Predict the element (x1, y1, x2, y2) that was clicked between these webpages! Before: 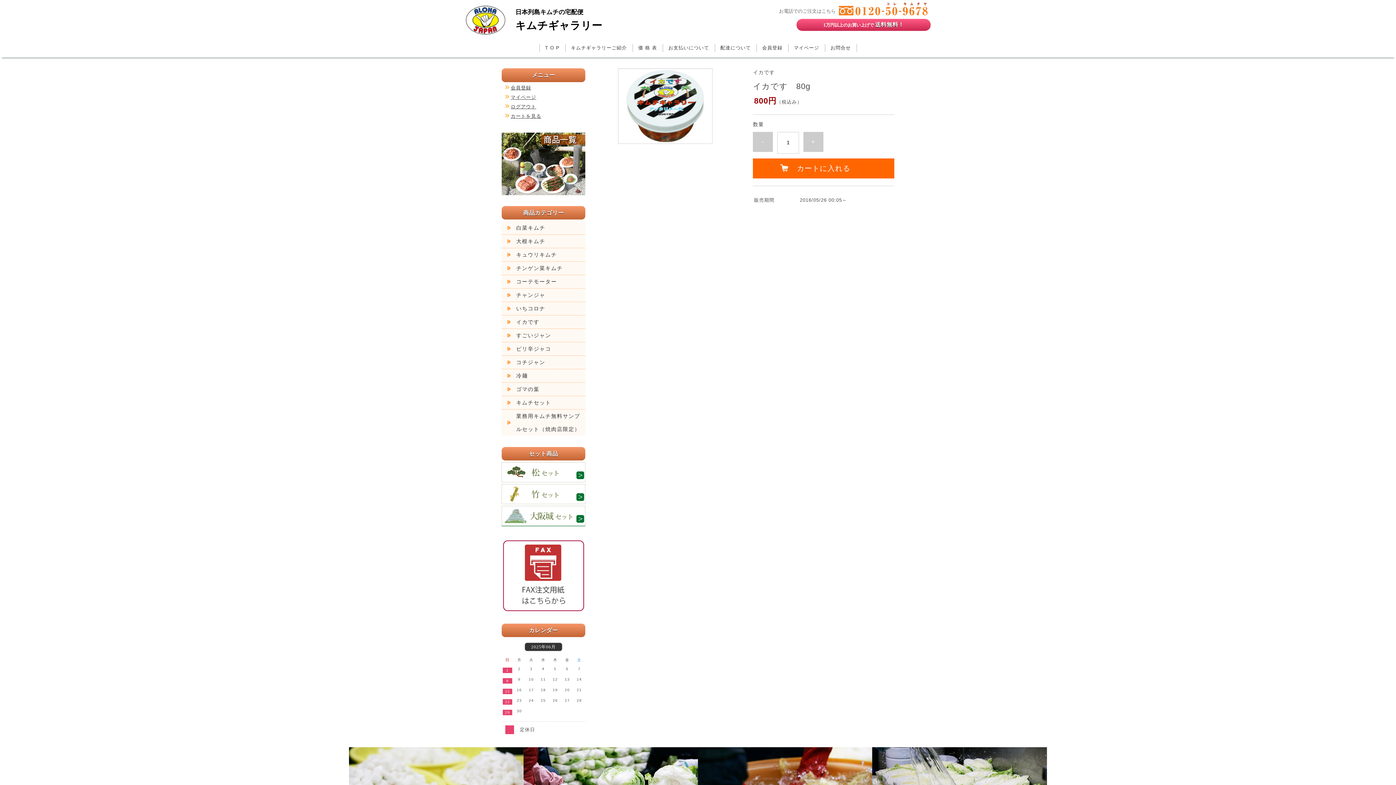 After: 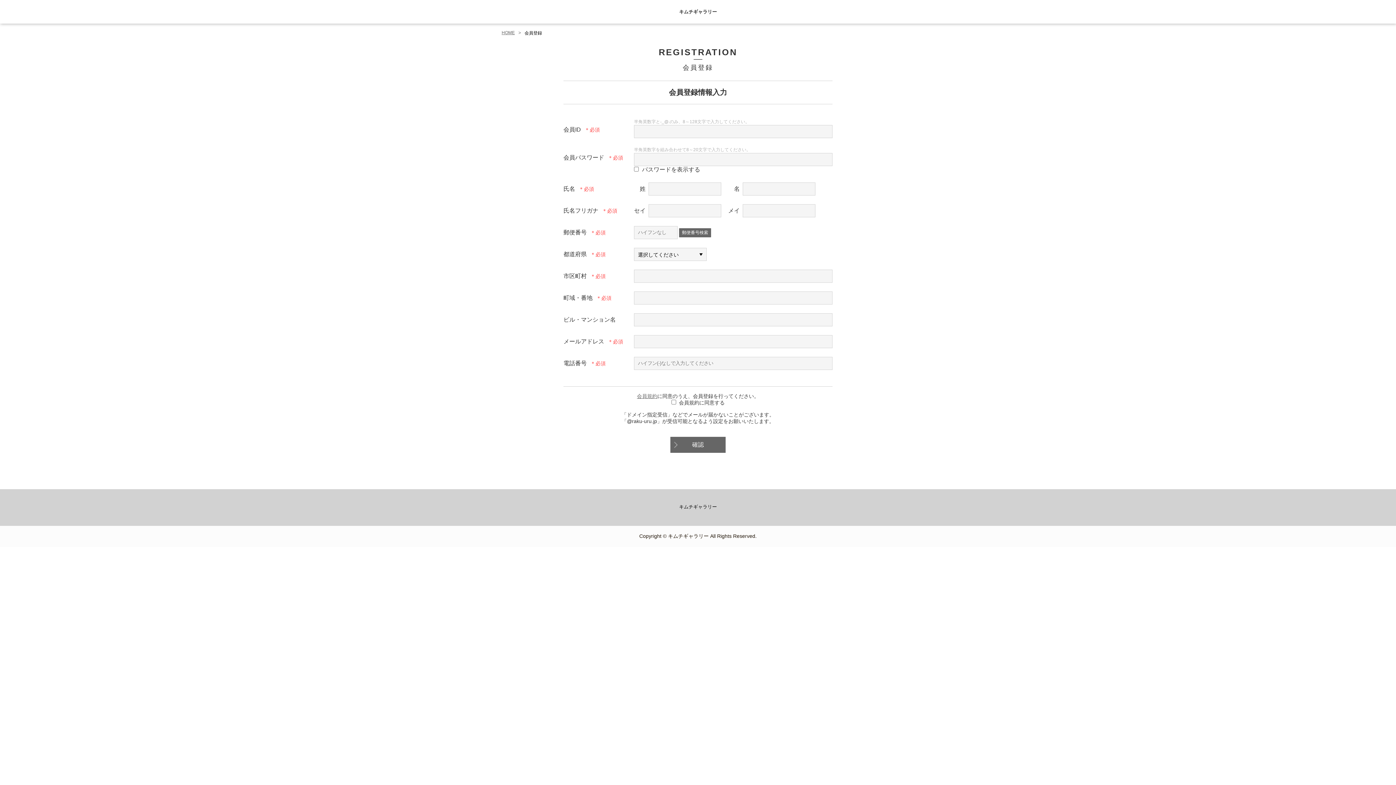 Action: label: 会員登録 bbox: (762, 45, 782, 50)